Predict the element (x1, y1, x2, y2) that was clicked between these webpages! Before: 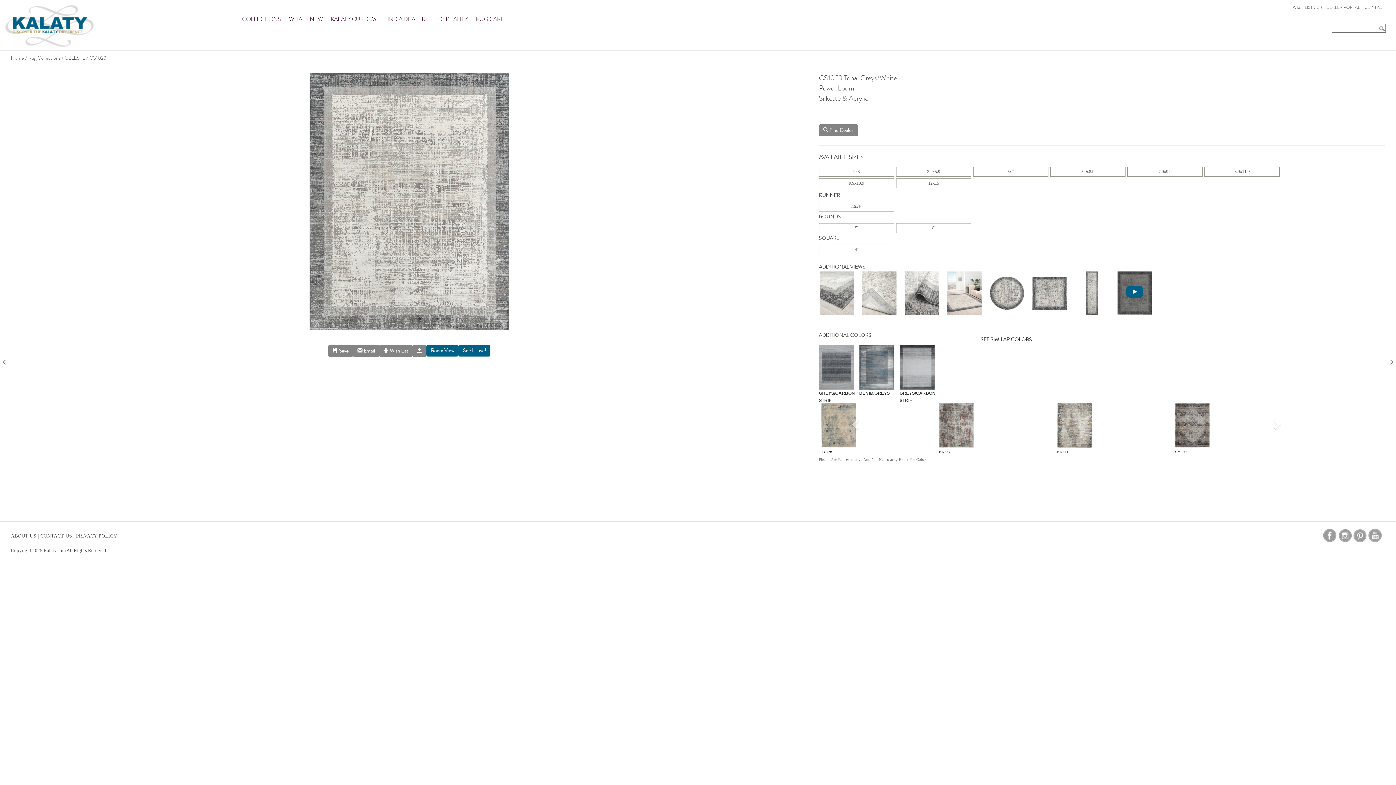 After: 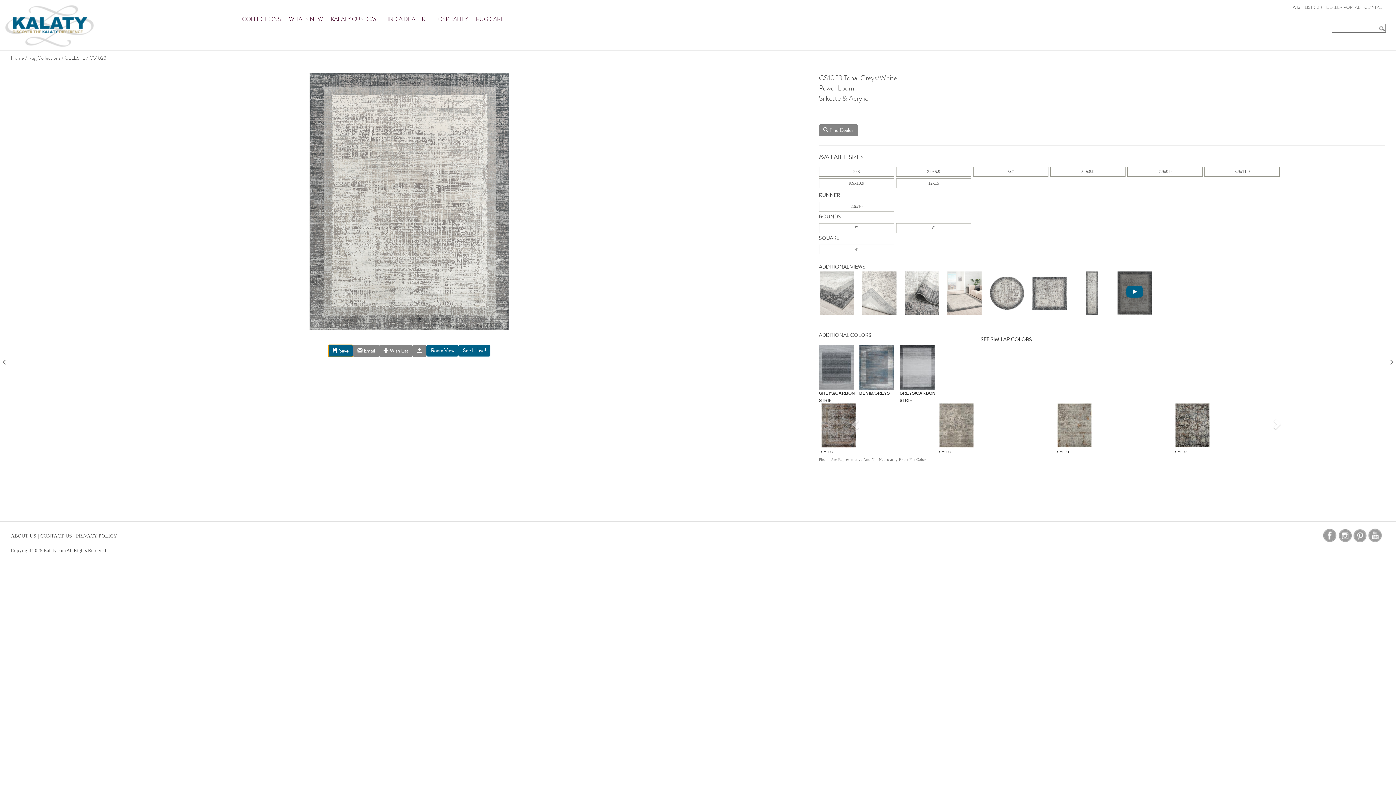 Action: label:  Save bbox: (328, 345, 353, 360)